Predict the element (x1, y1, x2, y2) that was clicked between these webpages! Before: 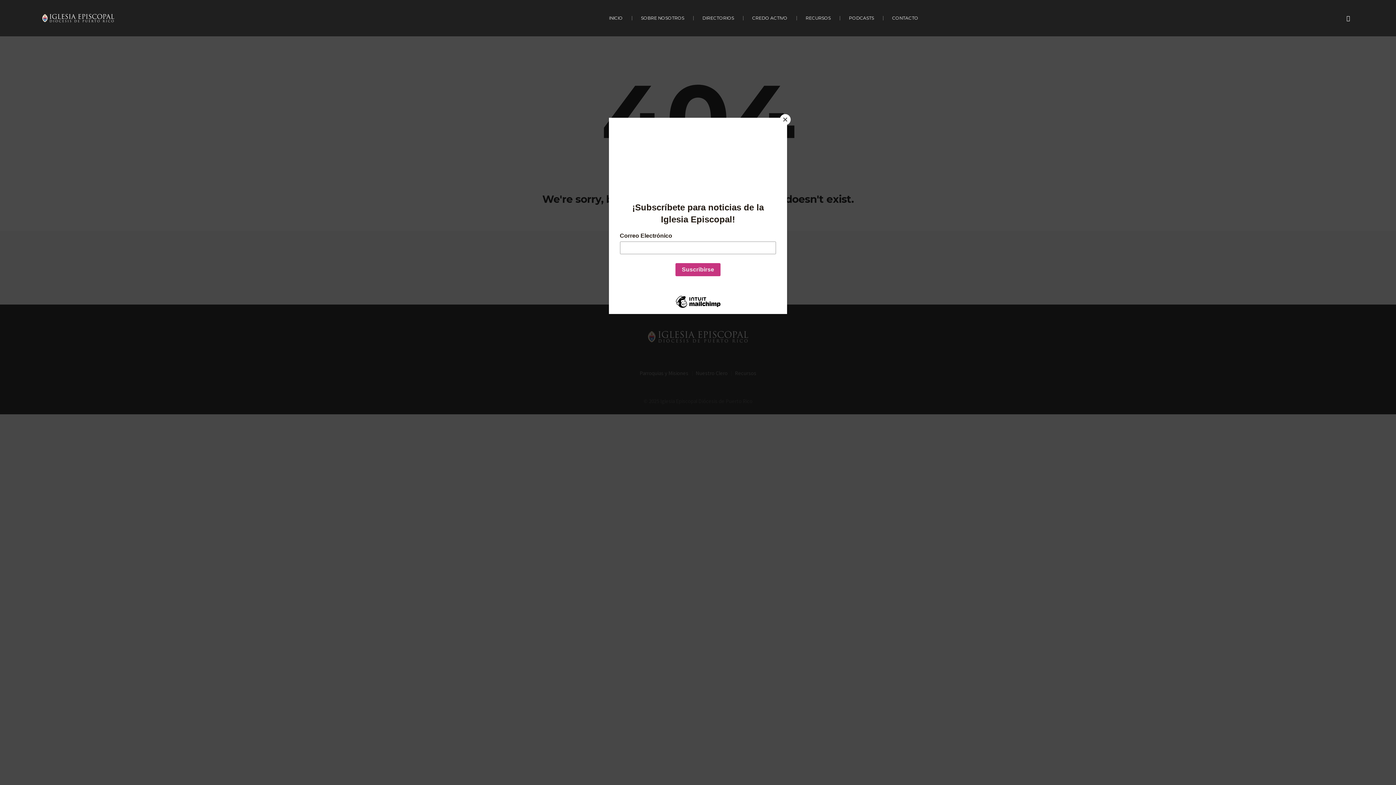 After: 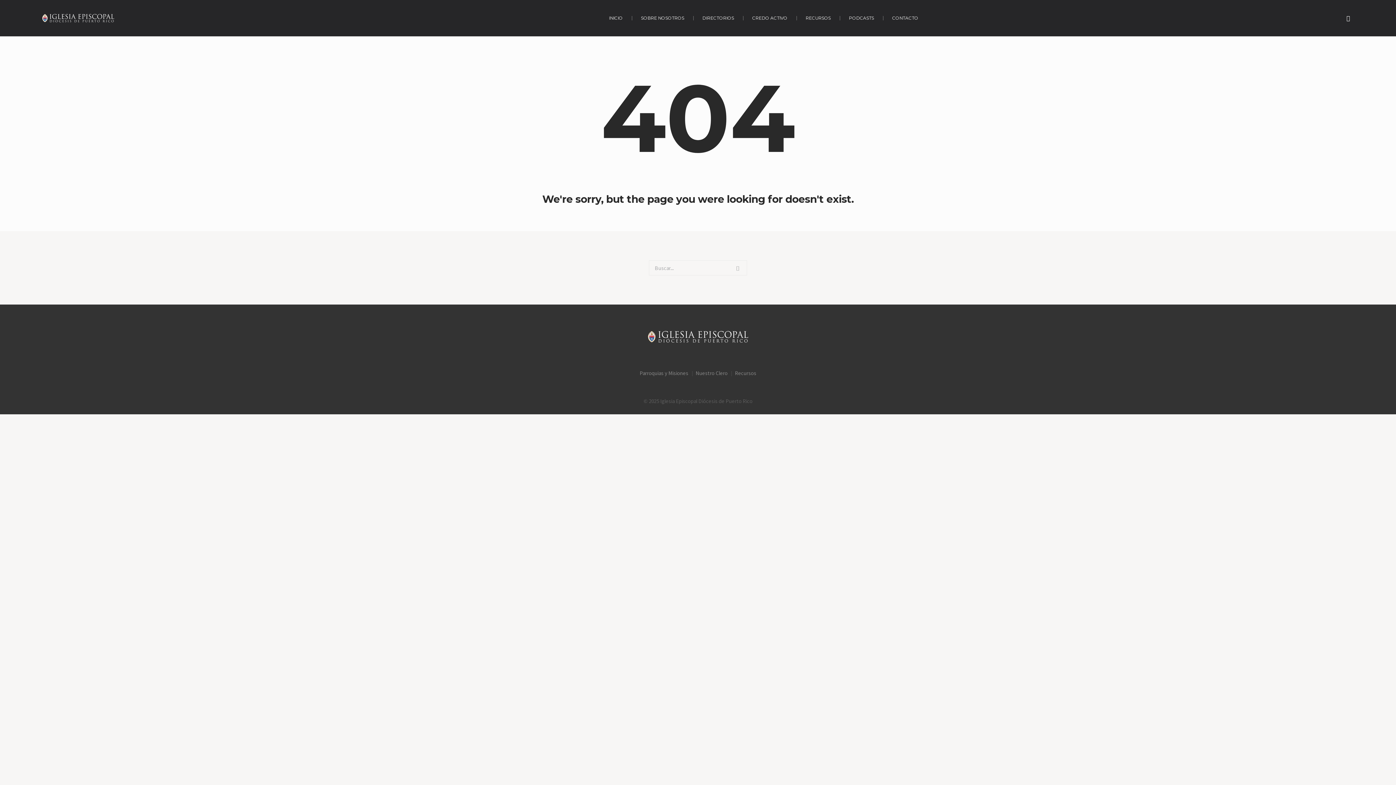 Action: bbox: (780, 114, 790, 125) label: Close